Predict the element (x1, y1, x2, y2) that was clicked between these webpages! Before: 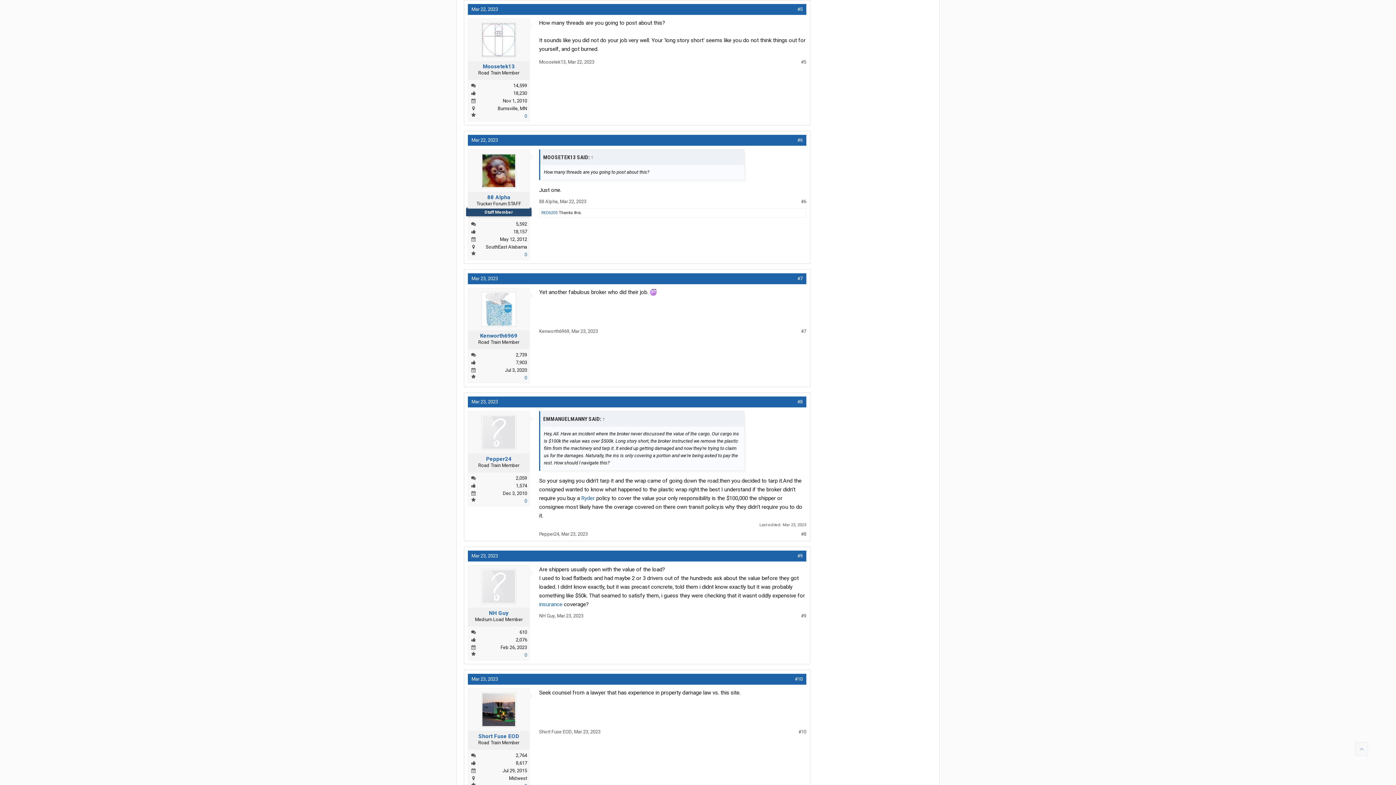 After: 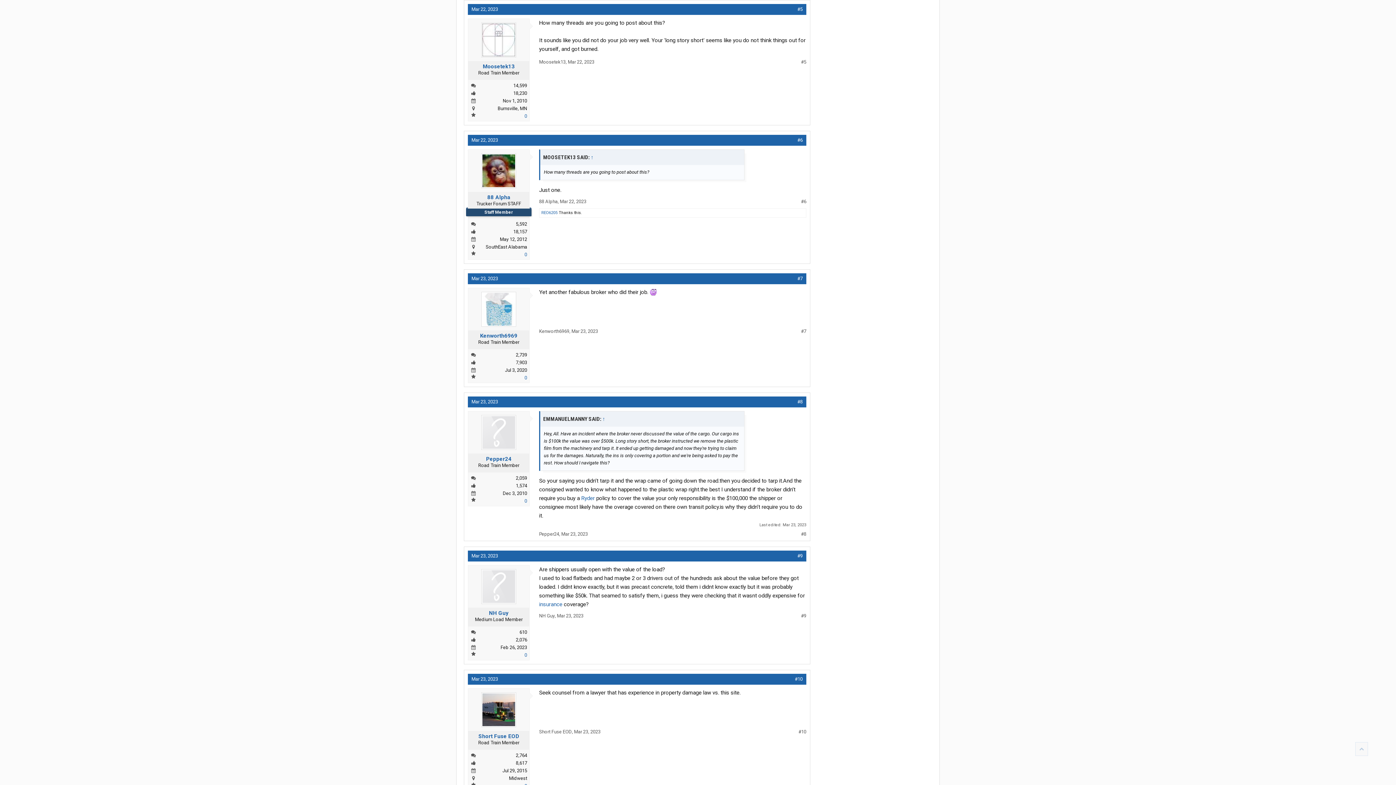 Action: bbox: (539, 59, 565, 64) label: Moosetek13